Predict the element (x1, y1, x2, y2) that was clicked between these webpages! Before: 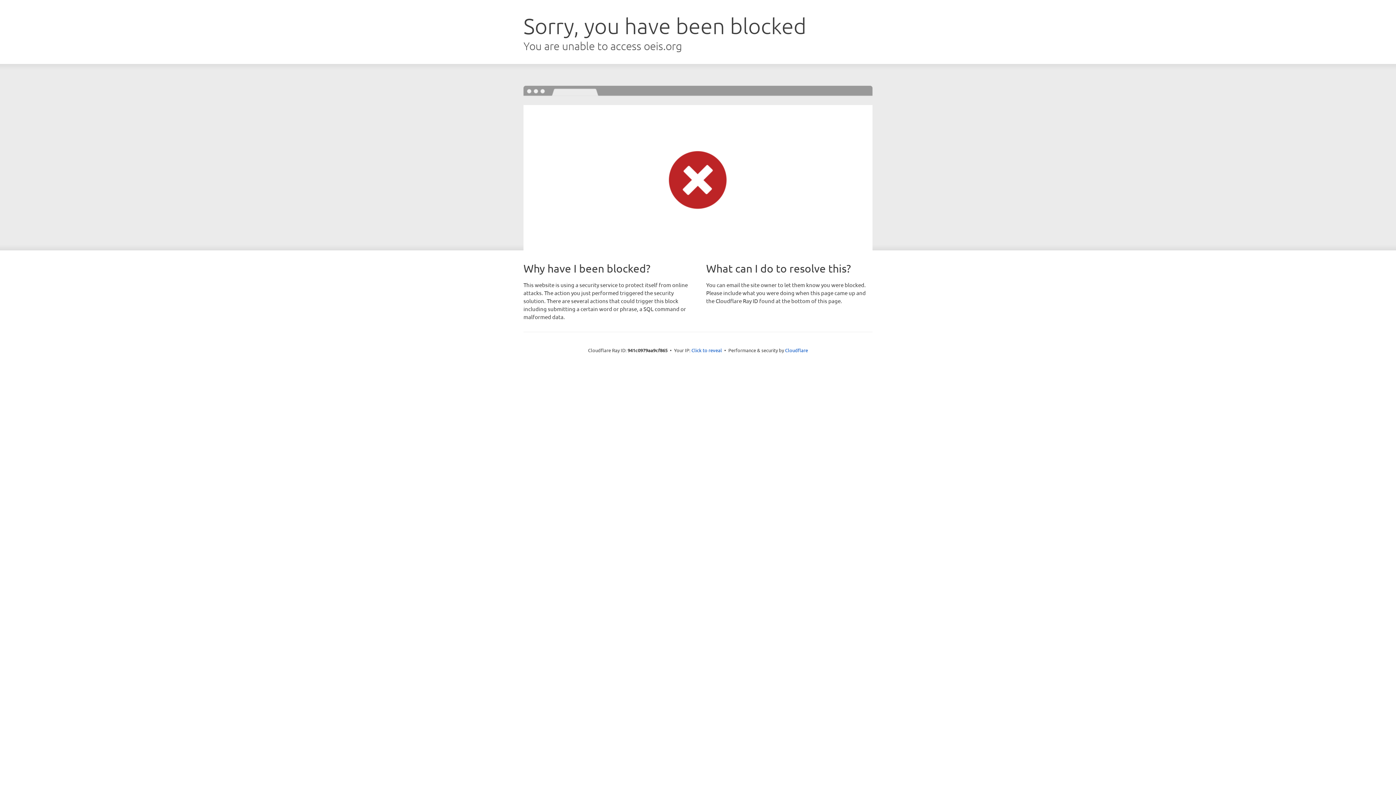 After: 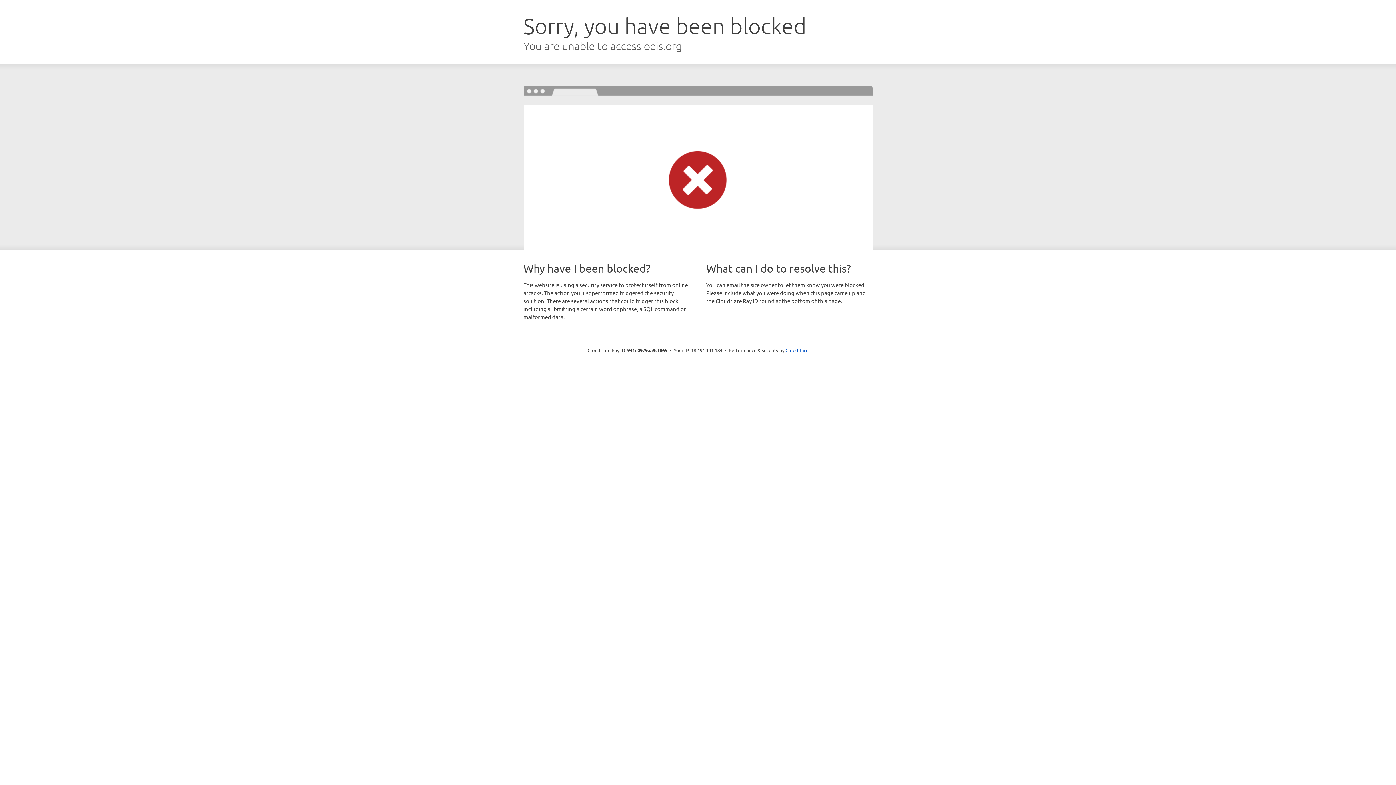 Action: bbox: (691, 346, 722, 353) label: Click to reveal